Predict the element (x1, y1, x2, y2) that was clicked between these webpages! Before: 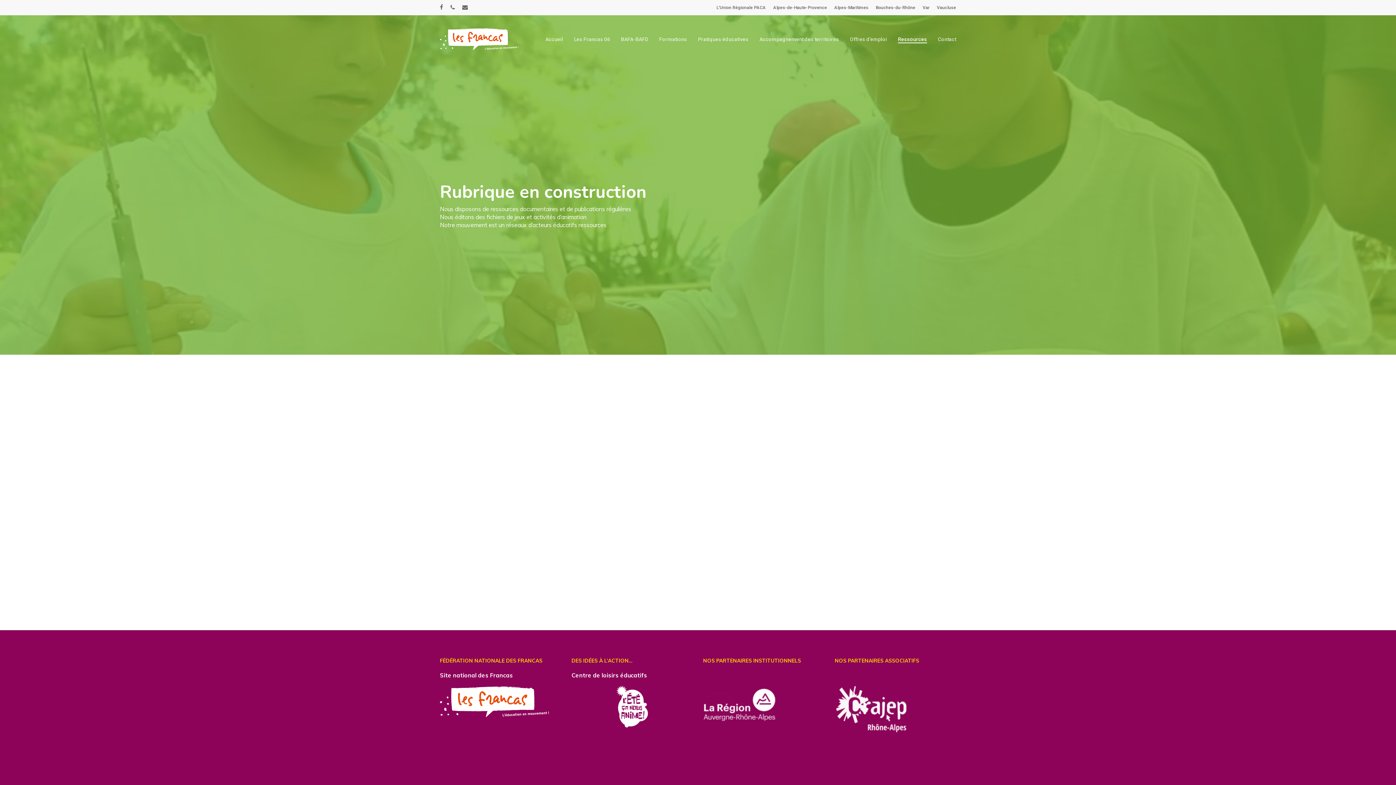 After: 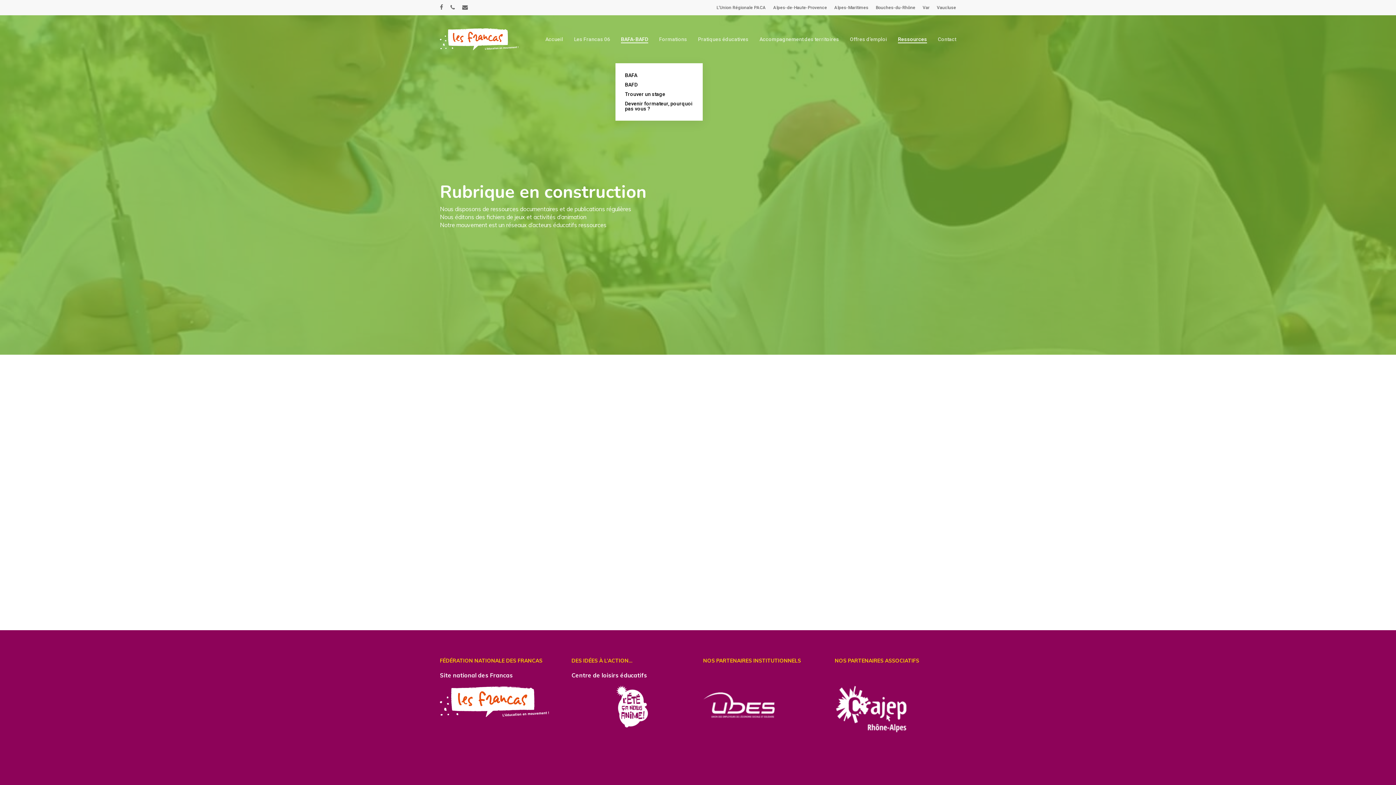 Action: label: BAFA-BAFD bbox: (621, 36, 648, 41)